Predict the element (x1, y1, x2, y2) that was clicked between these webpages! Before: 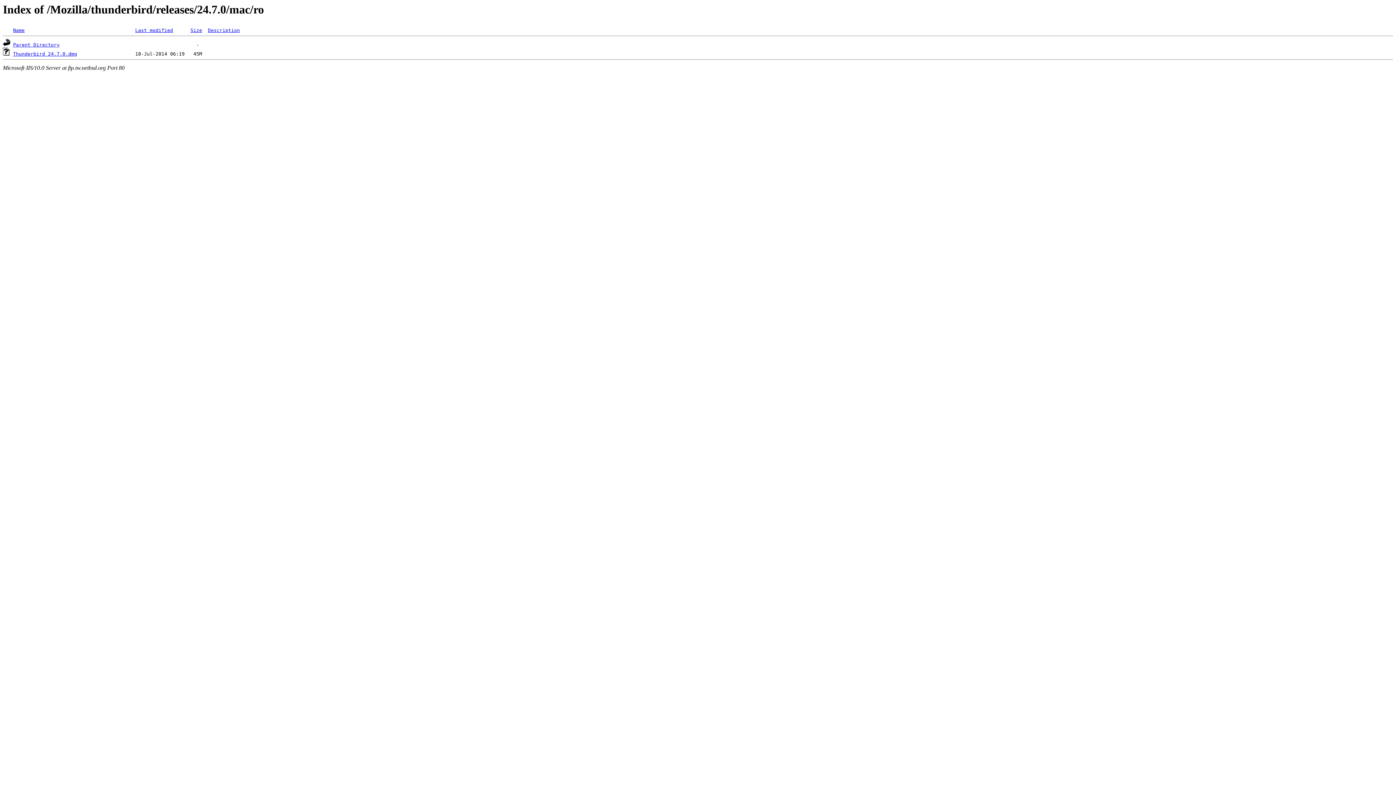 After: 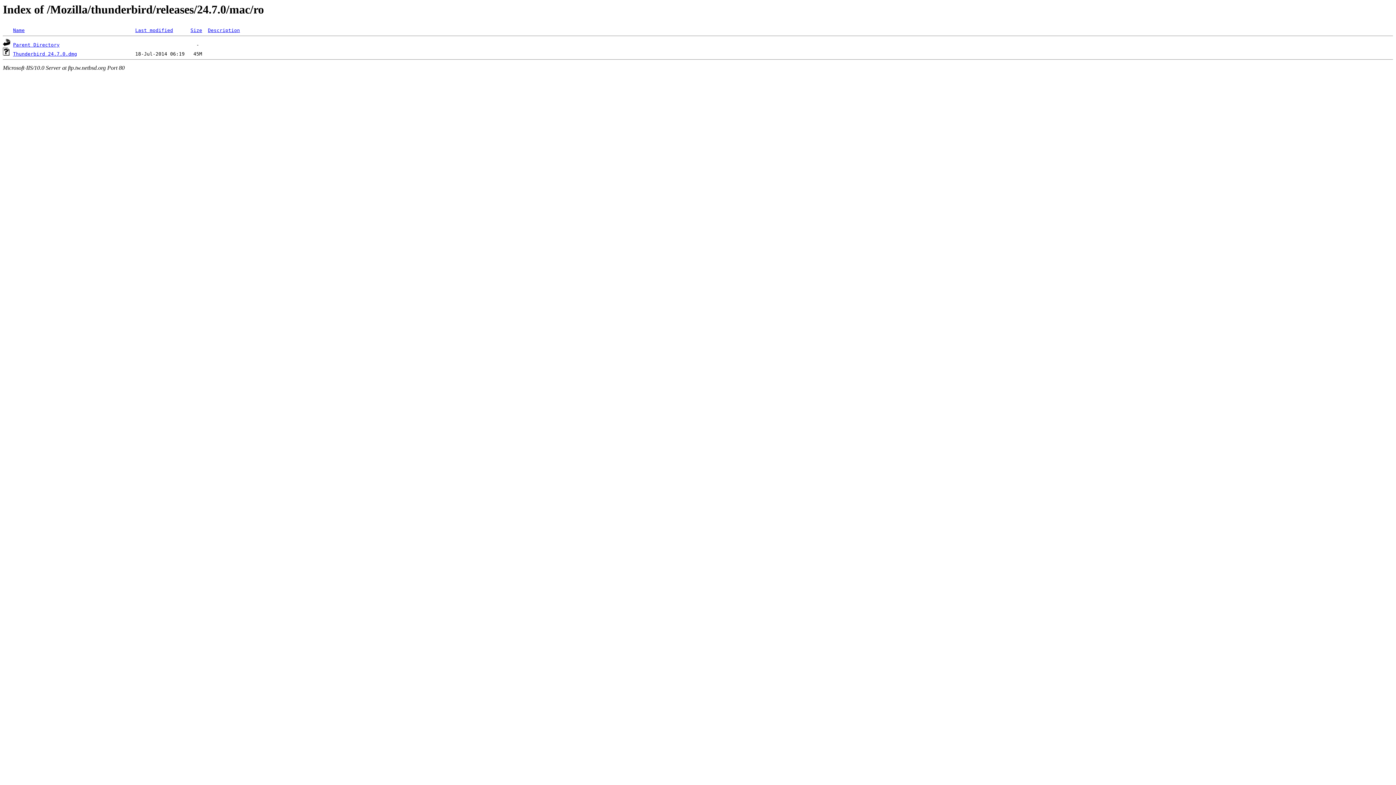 Action: bbox: (135, 27, 173, 33) label: Last modified